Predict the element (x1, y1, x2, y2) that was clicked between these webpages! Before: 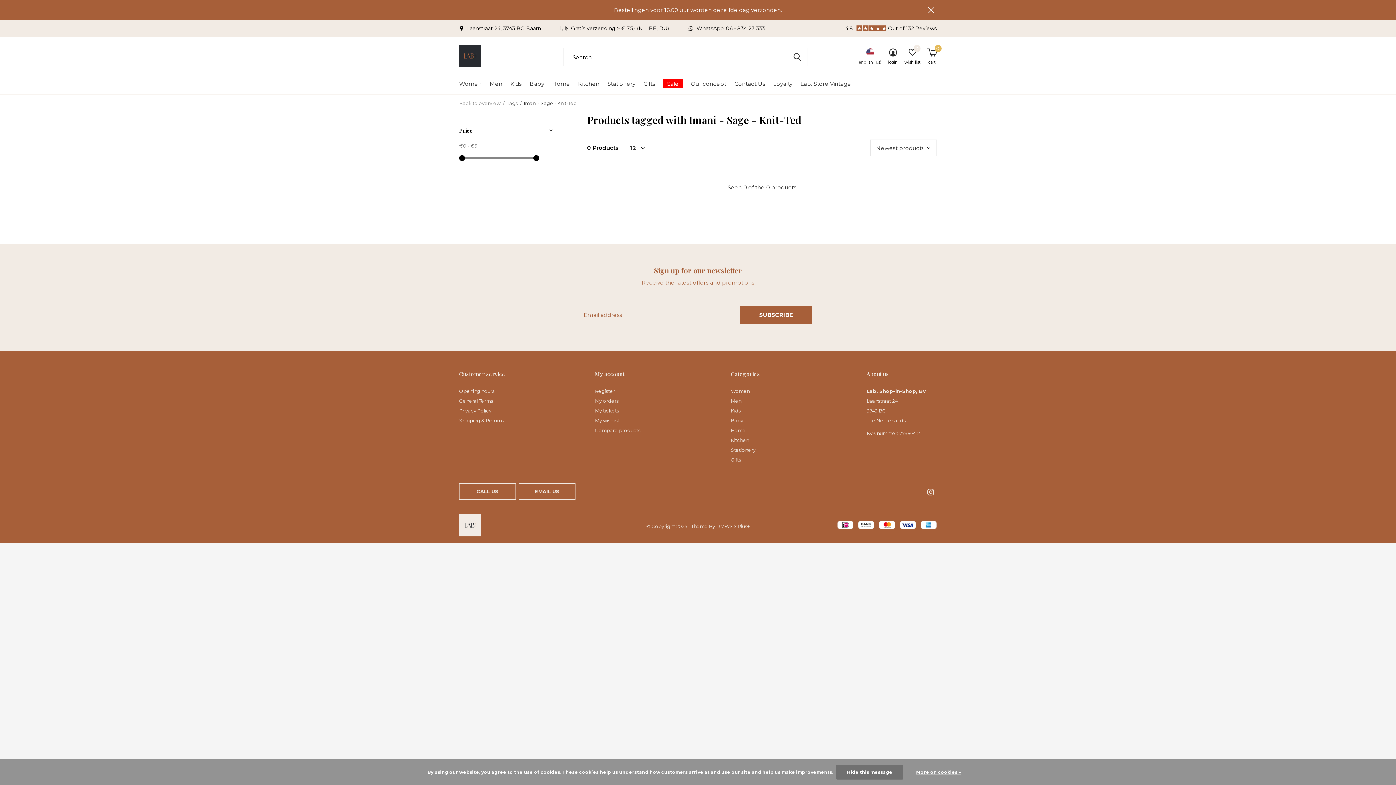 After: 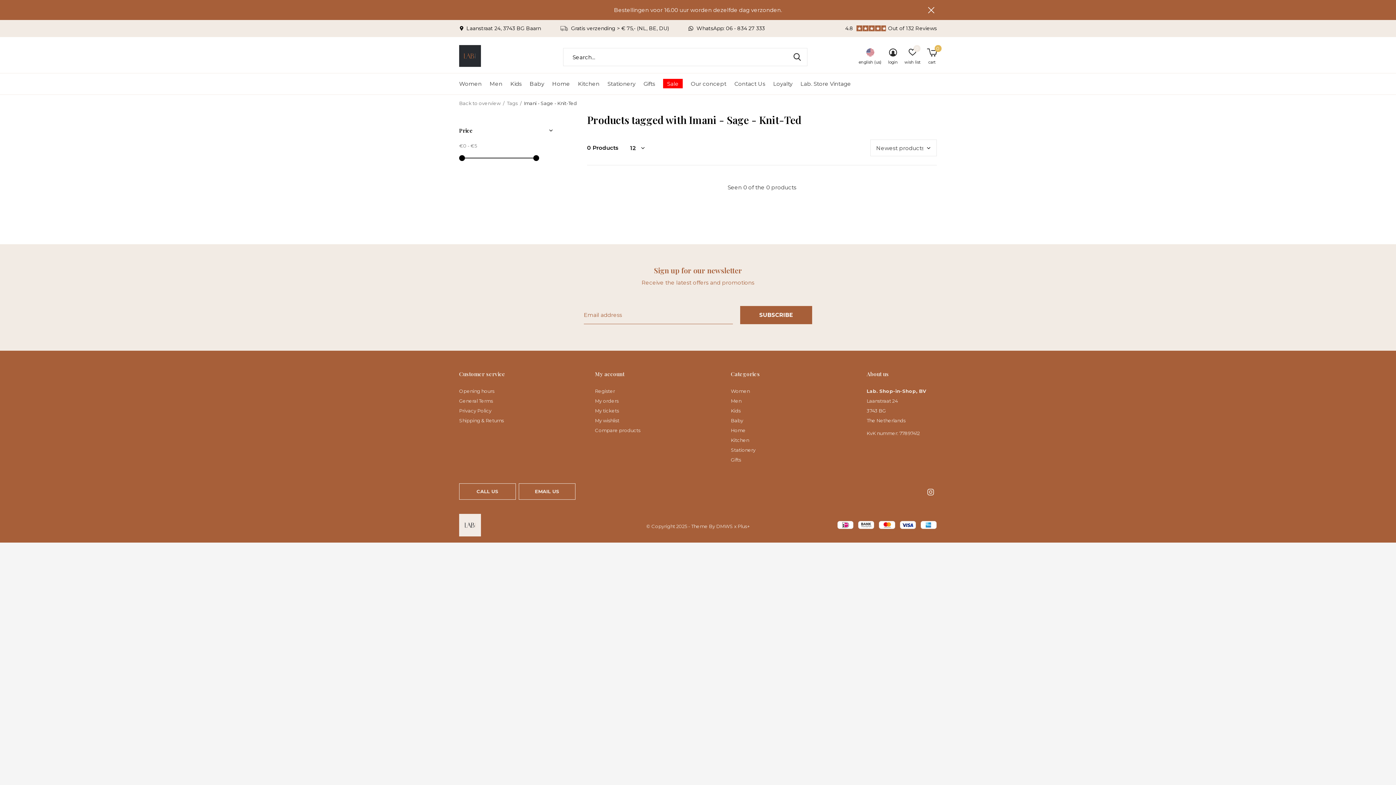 Action: bbox: (836, 765, 903, 780) label: Hide this message